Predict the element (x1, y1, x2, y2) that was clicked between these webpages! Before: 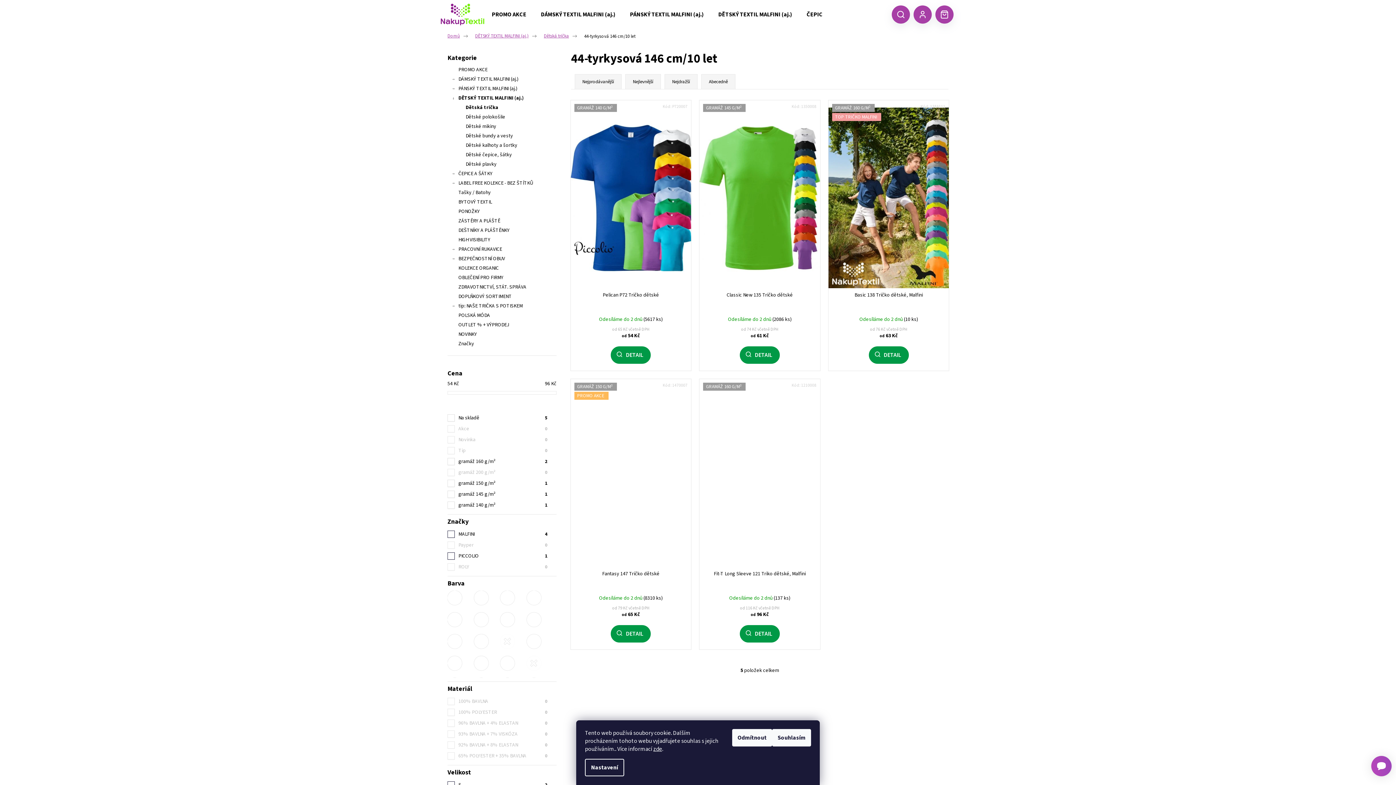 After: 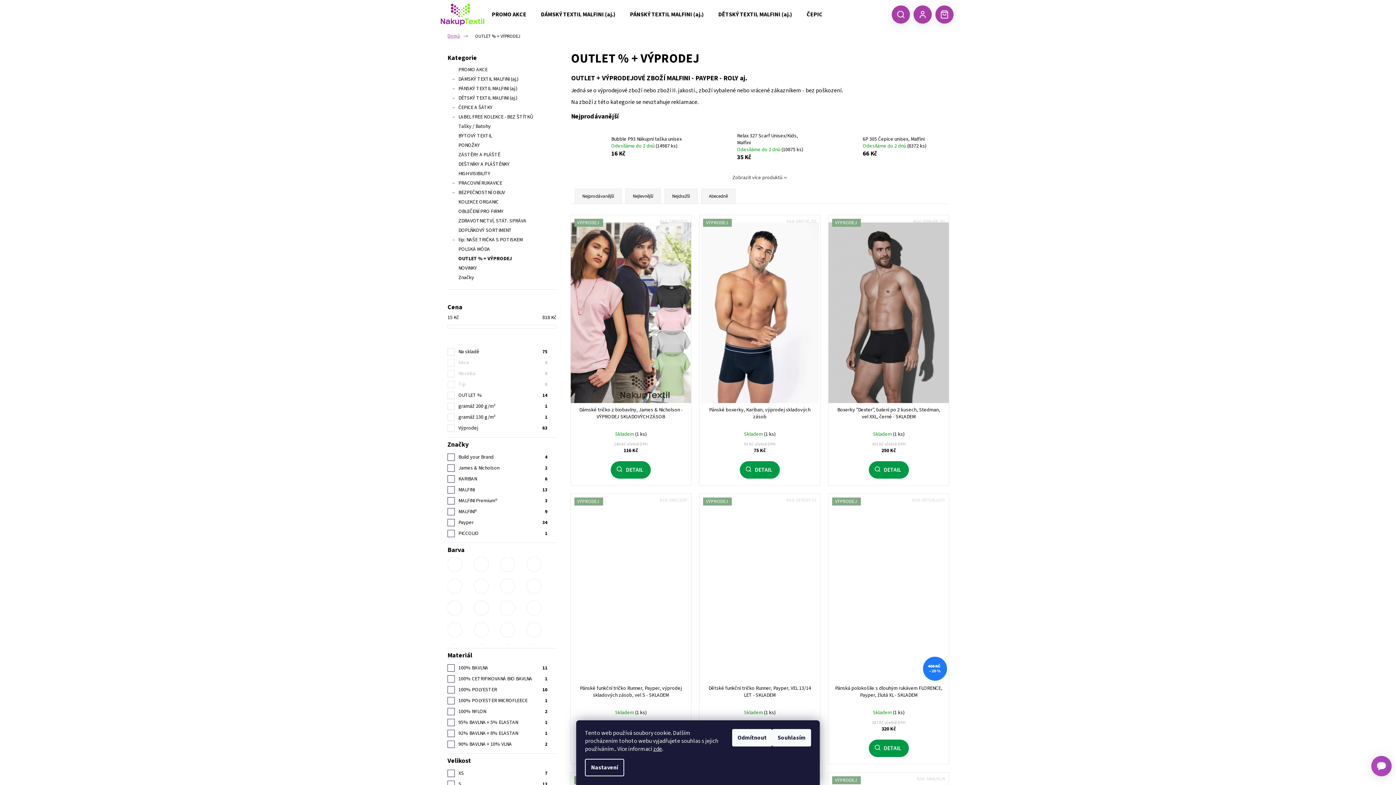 Action: bbox: (447, 320, 556, 329) label: OUTLET % + VÝPRODEJ 